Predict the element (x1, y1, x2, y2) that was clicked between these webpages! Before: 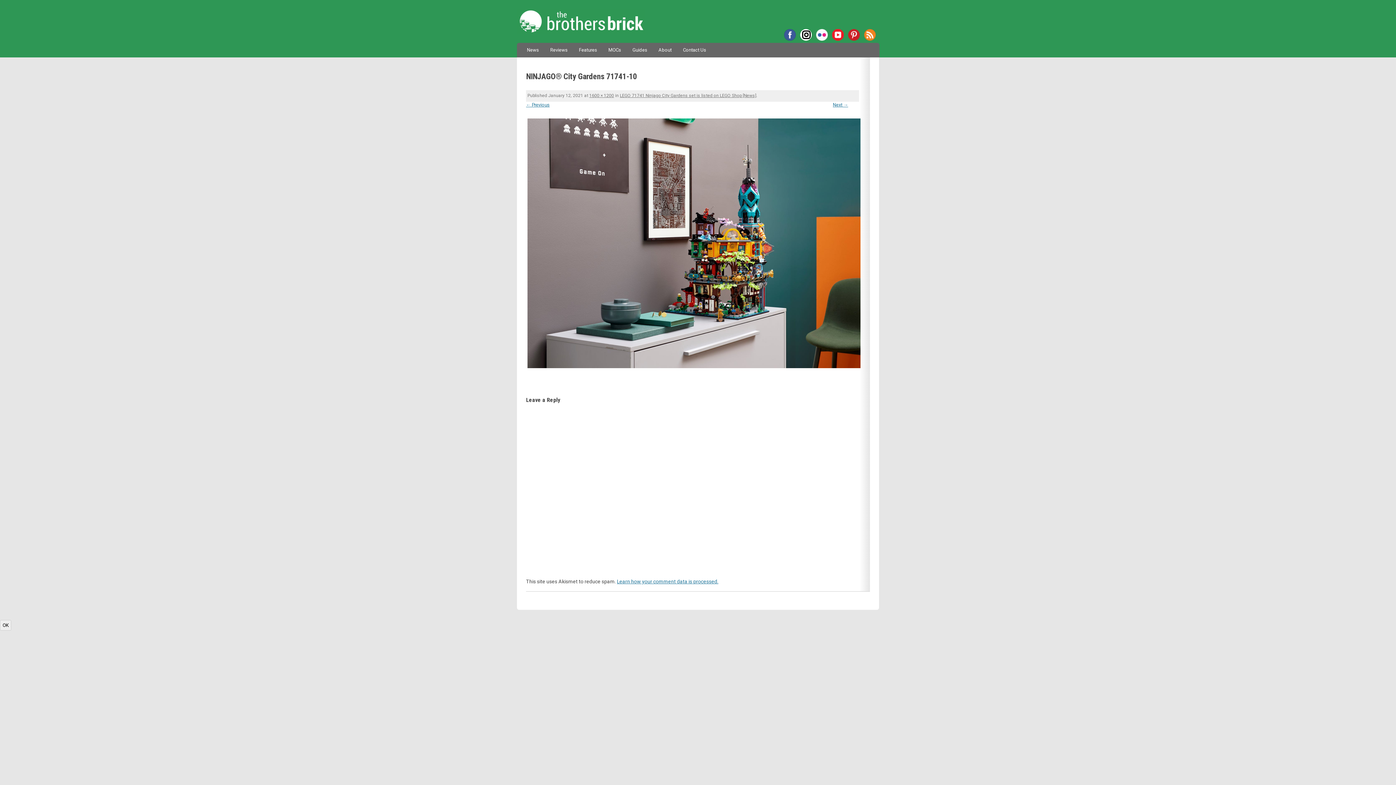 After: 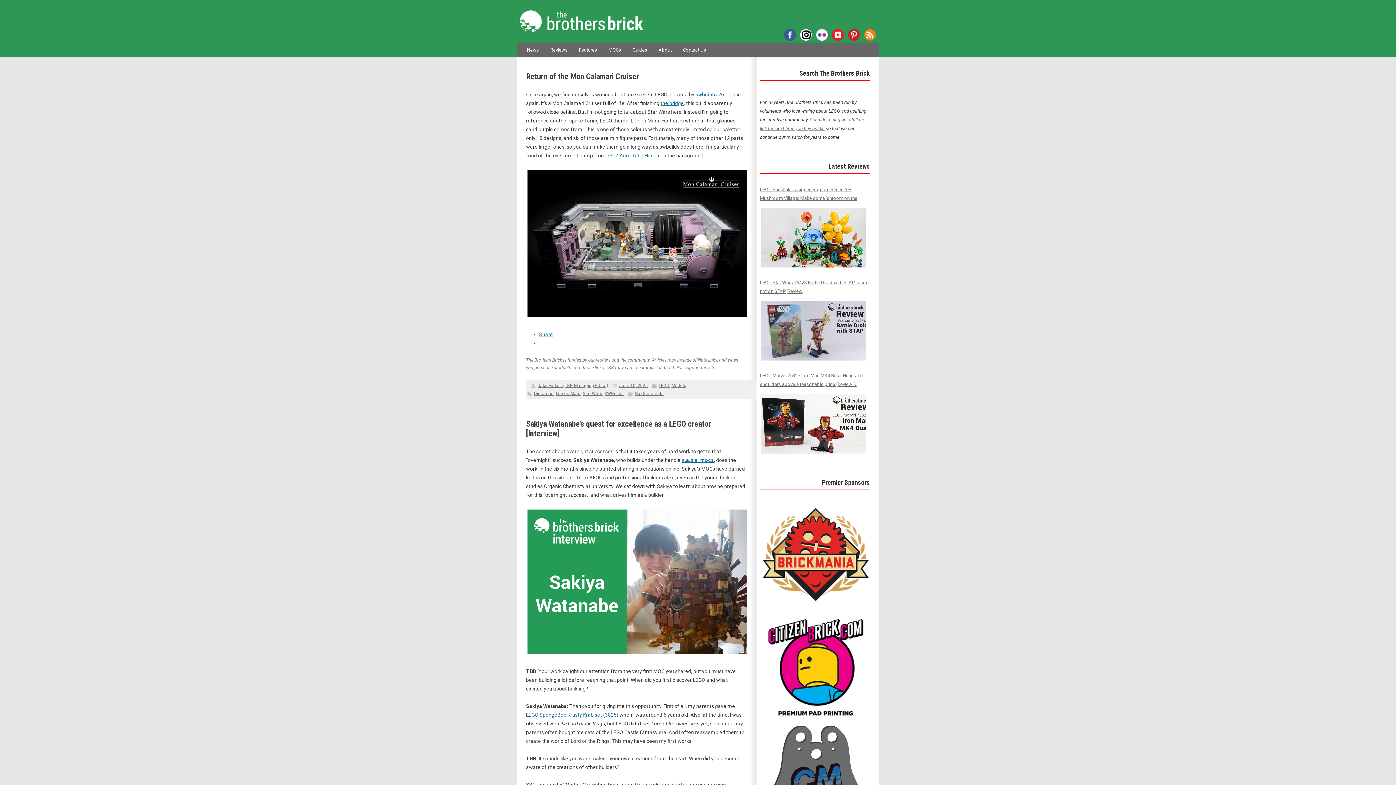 Action: bbox: (516, 8, 879, 34) label: The Brothers Brick